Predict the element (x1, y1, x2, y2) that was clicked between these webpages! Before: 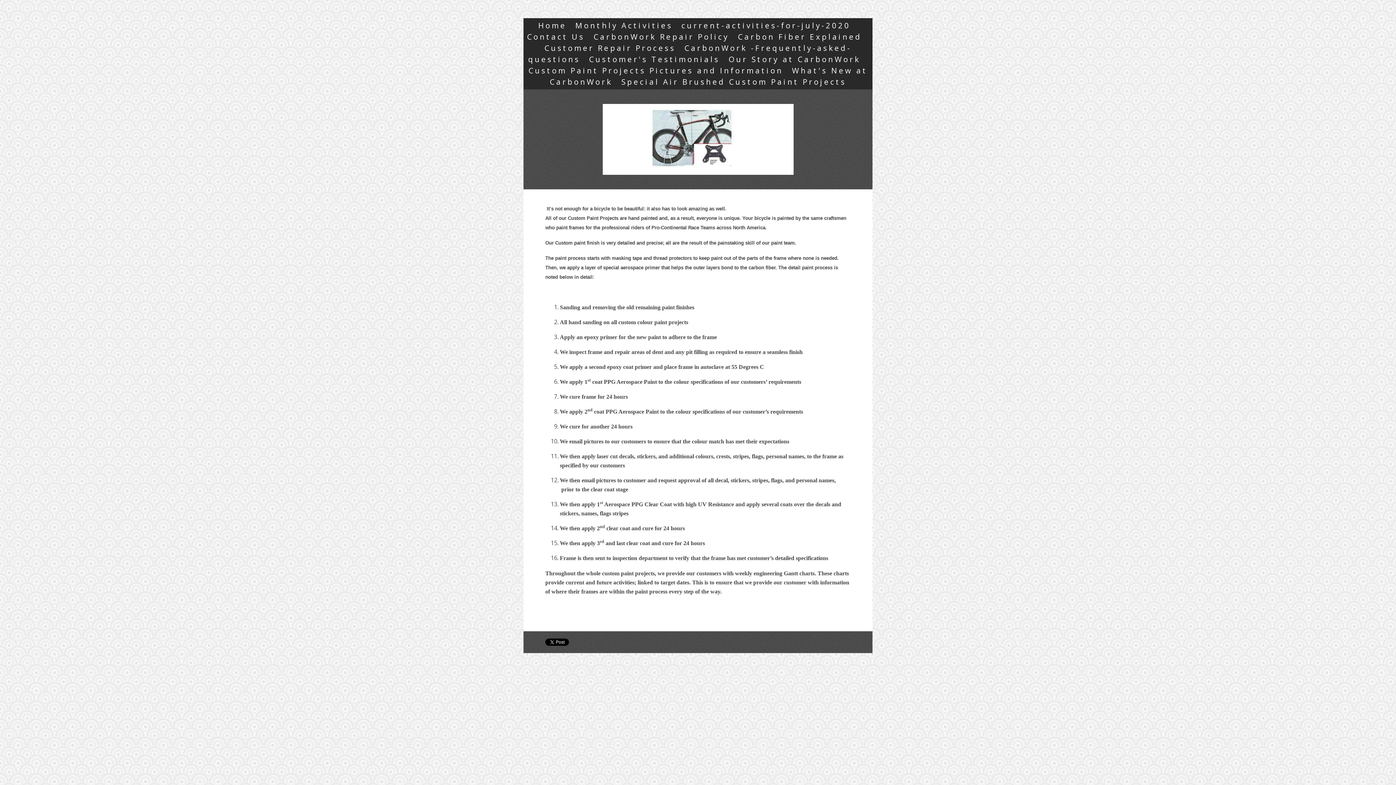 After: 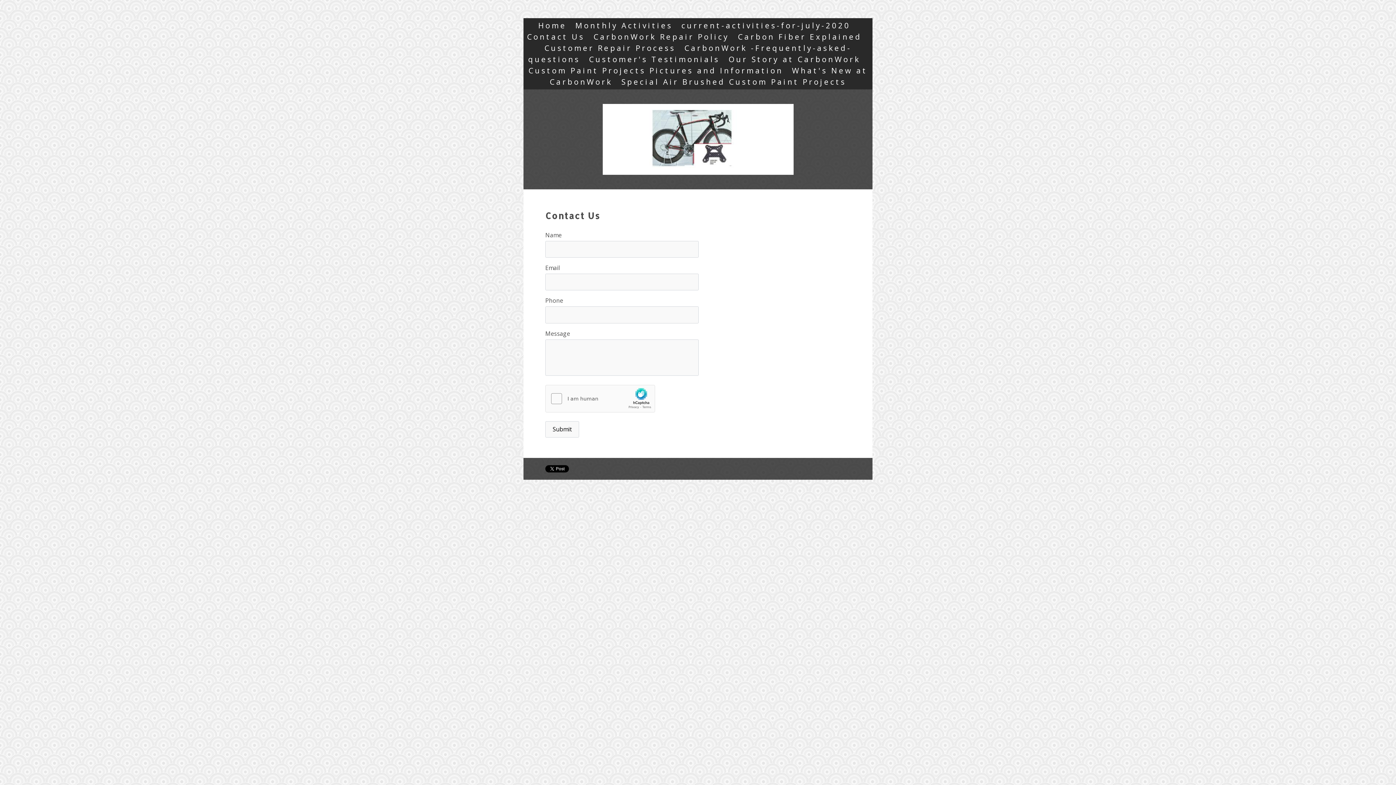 Action: label: Contact Us bbox: (527, 31, 584, 41)